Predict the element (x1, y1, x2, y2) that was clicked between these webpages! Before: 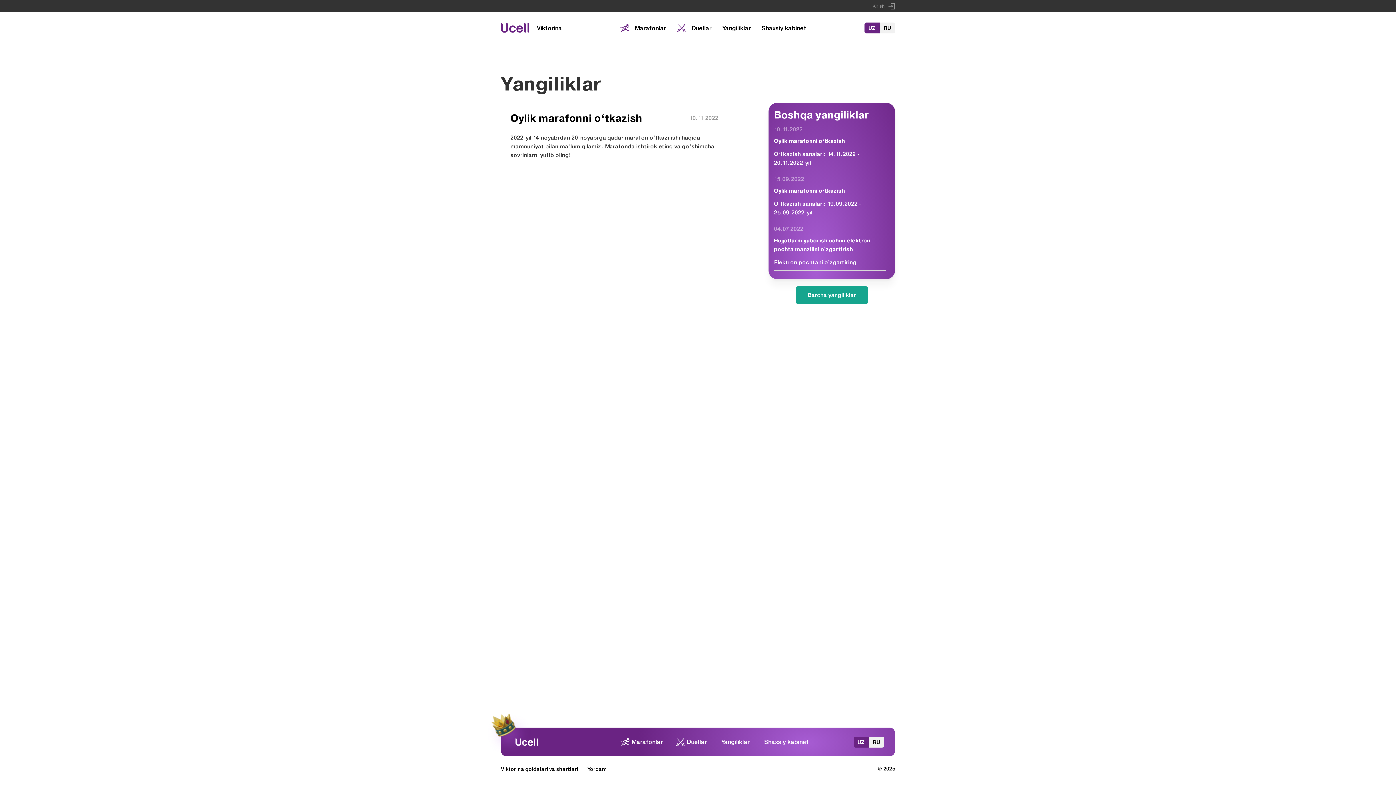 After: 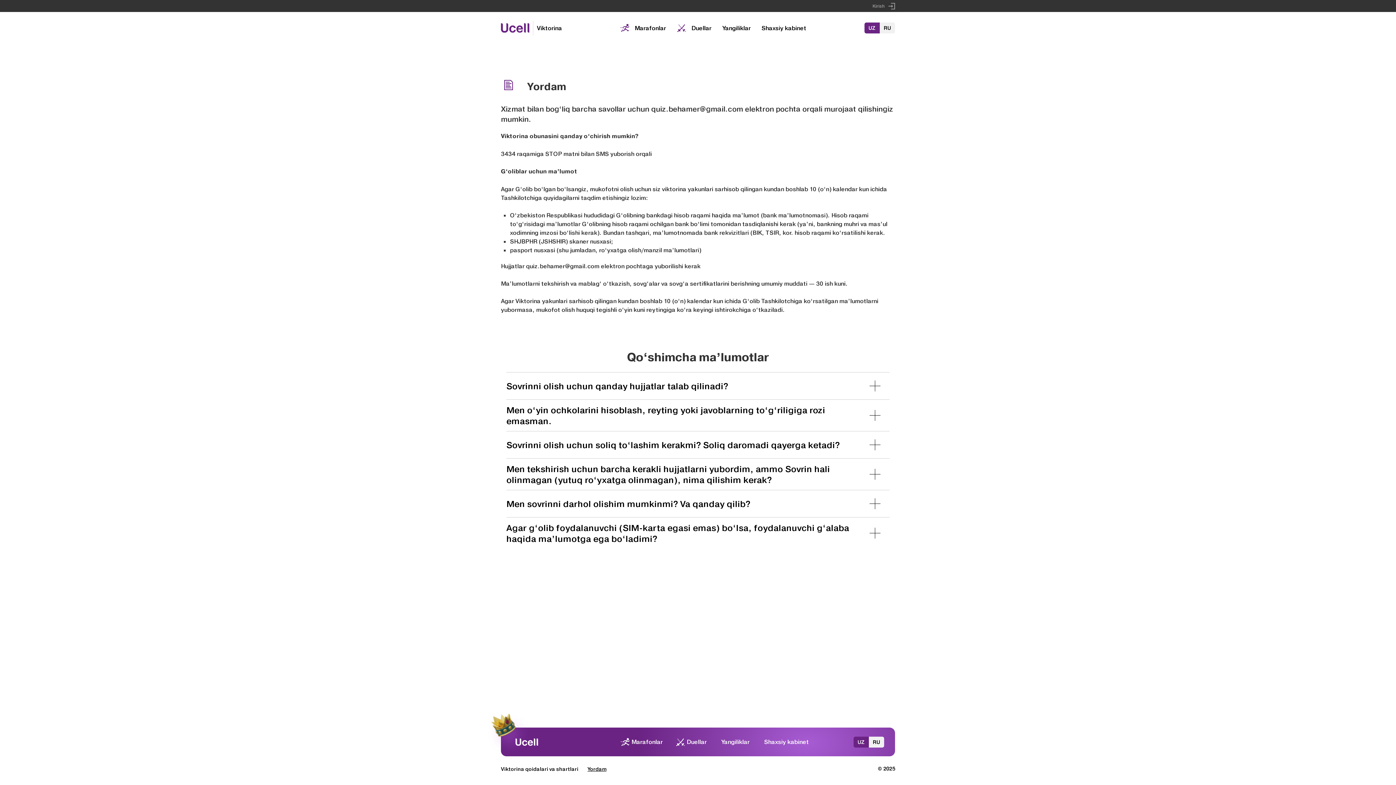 Action: label: Yordam bbox: (587, 766, 606, 772)